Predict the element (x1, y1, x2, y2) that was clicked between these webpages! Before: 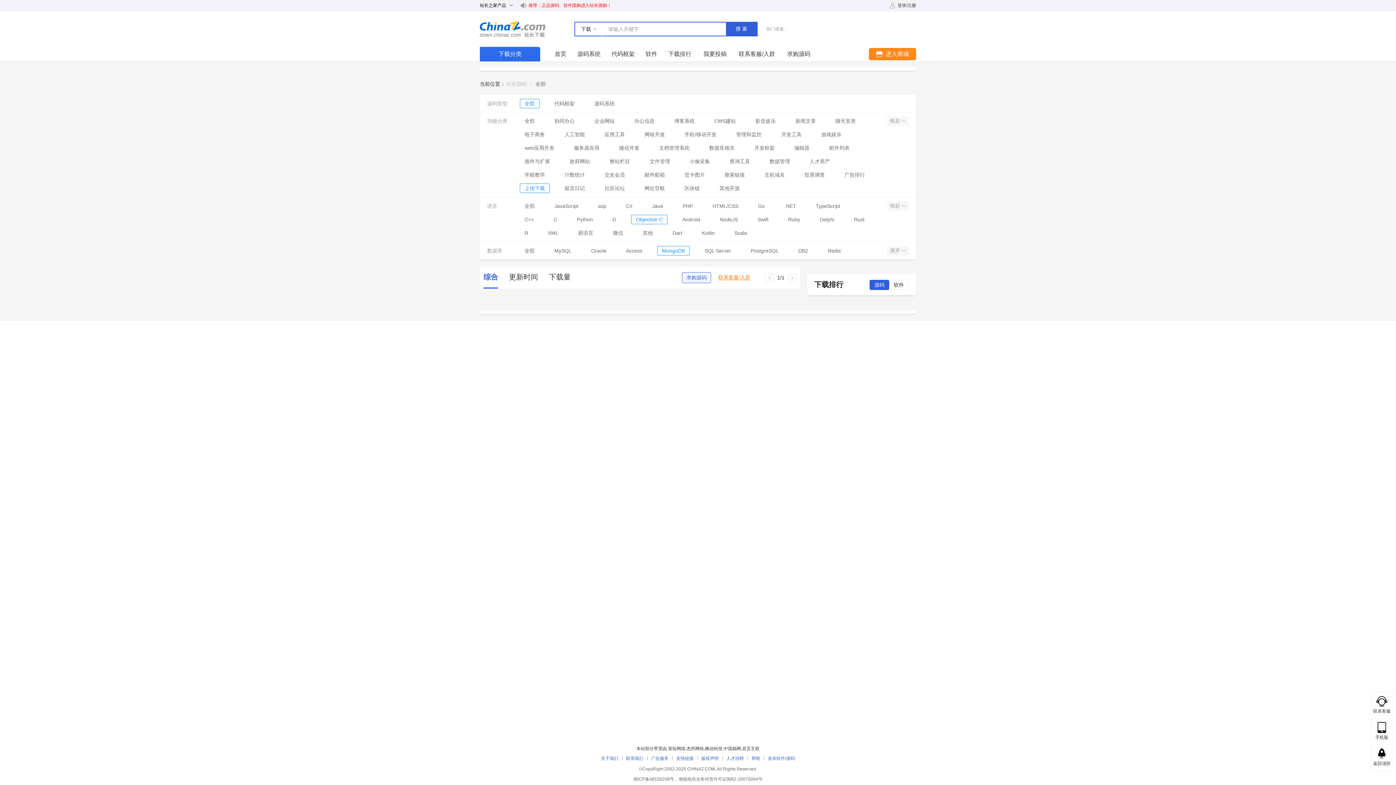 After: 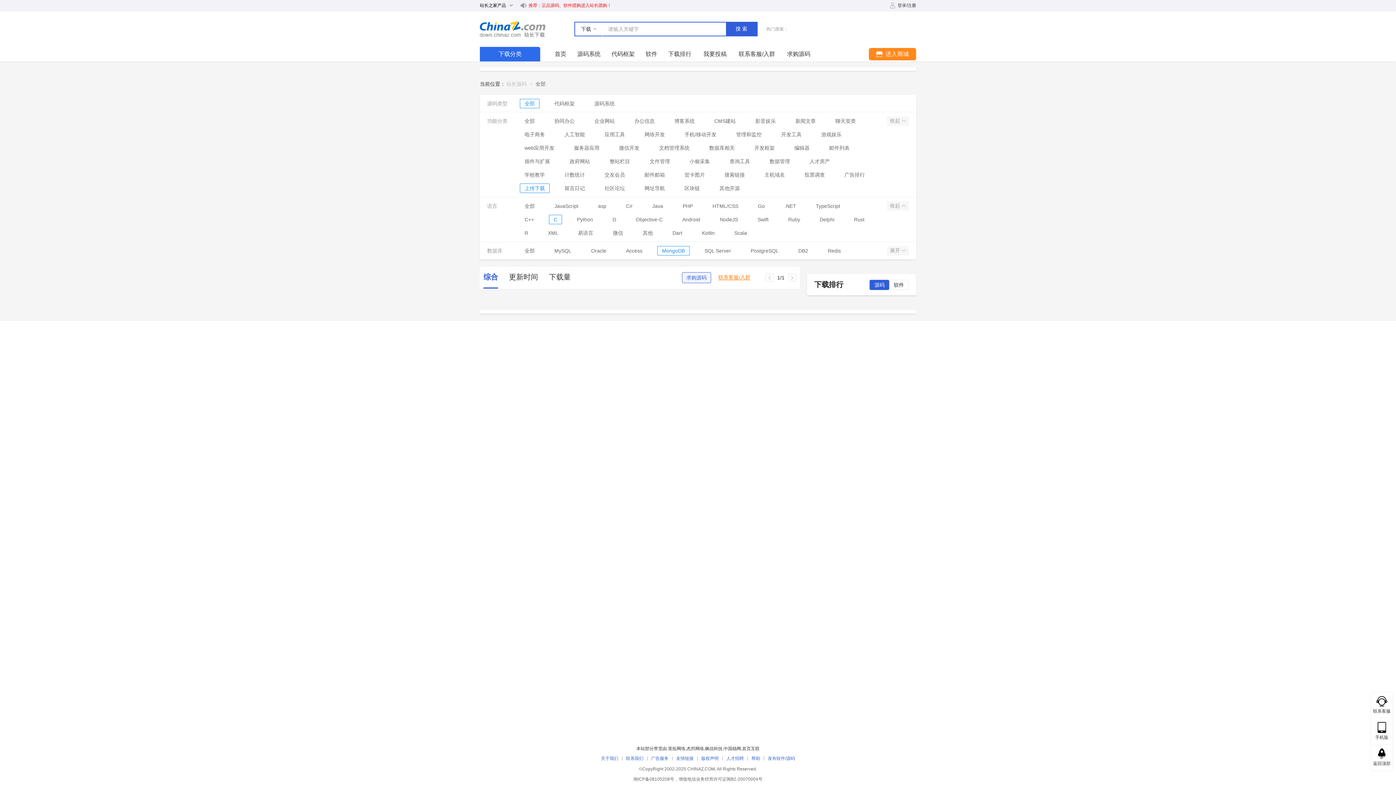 Action: label: C bbox: (553, 215, 557, 224)